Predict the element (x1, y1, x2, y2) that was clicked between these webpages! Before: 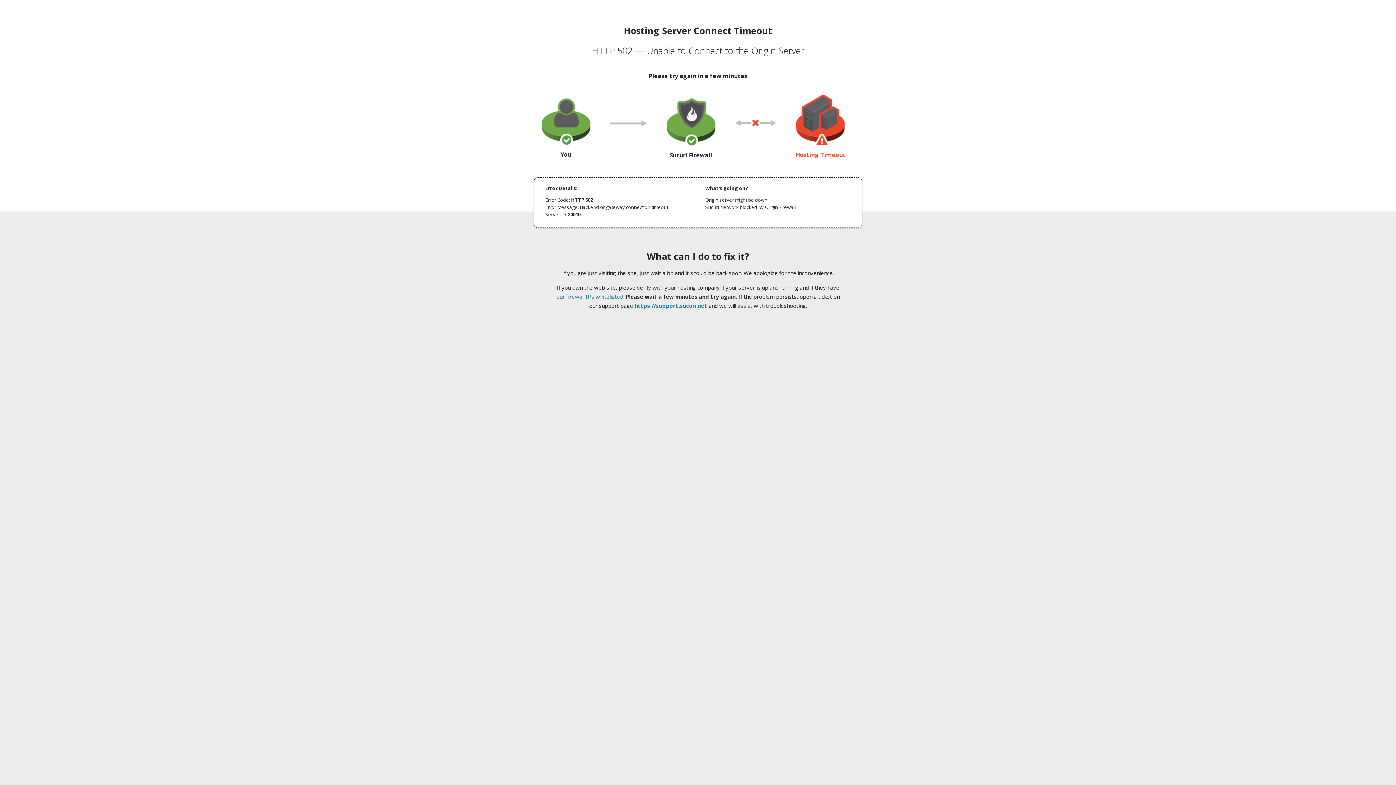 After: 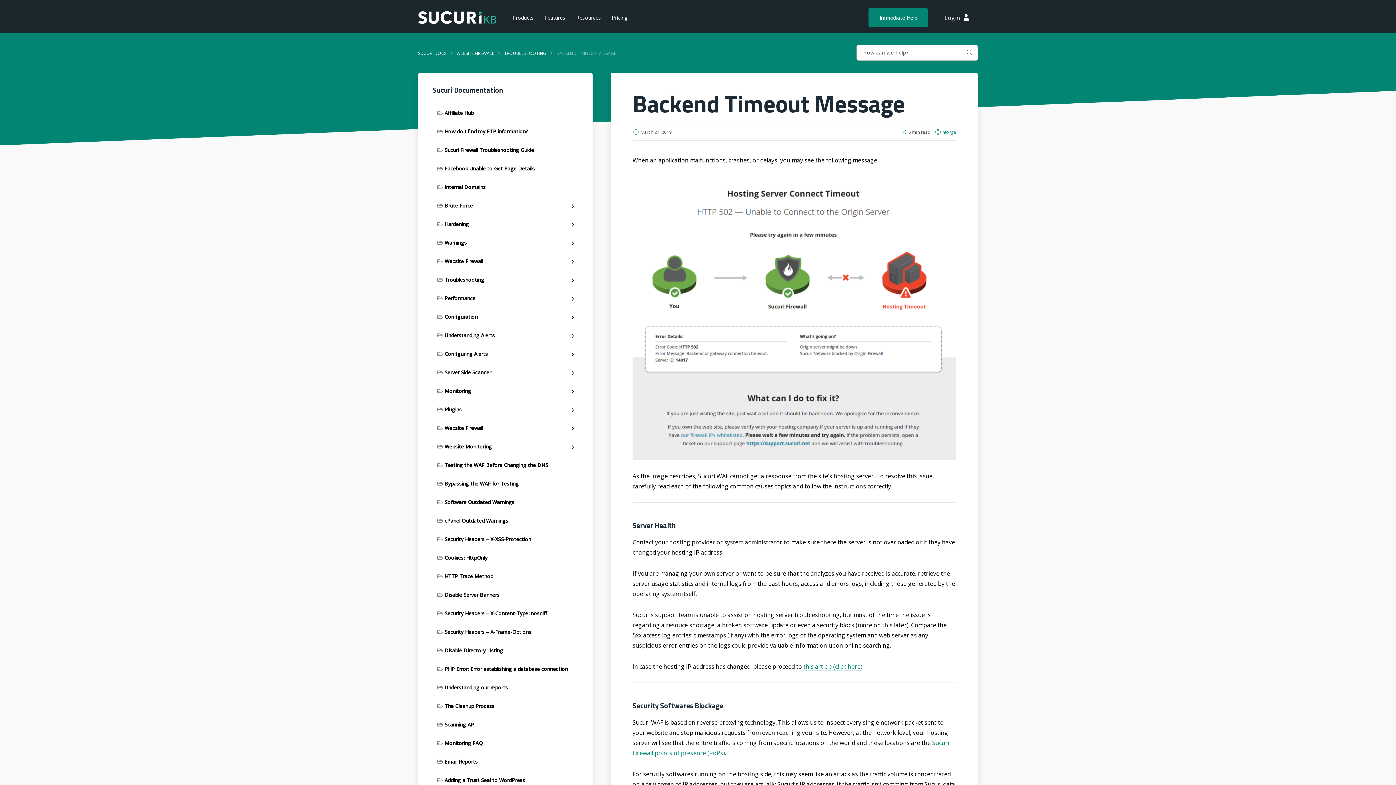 Action: bbox: (556, 293, 623, 300) label: our firewall IPs whitelisted